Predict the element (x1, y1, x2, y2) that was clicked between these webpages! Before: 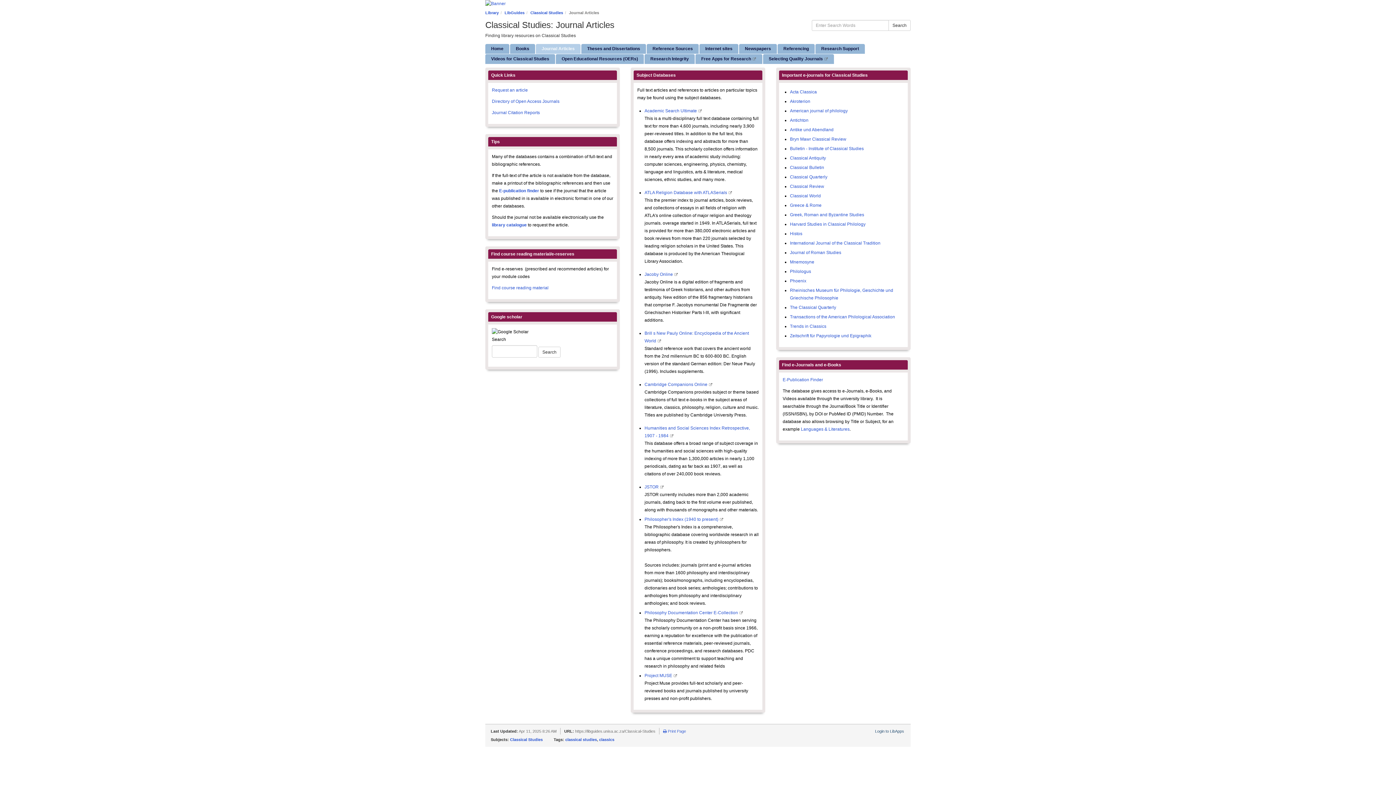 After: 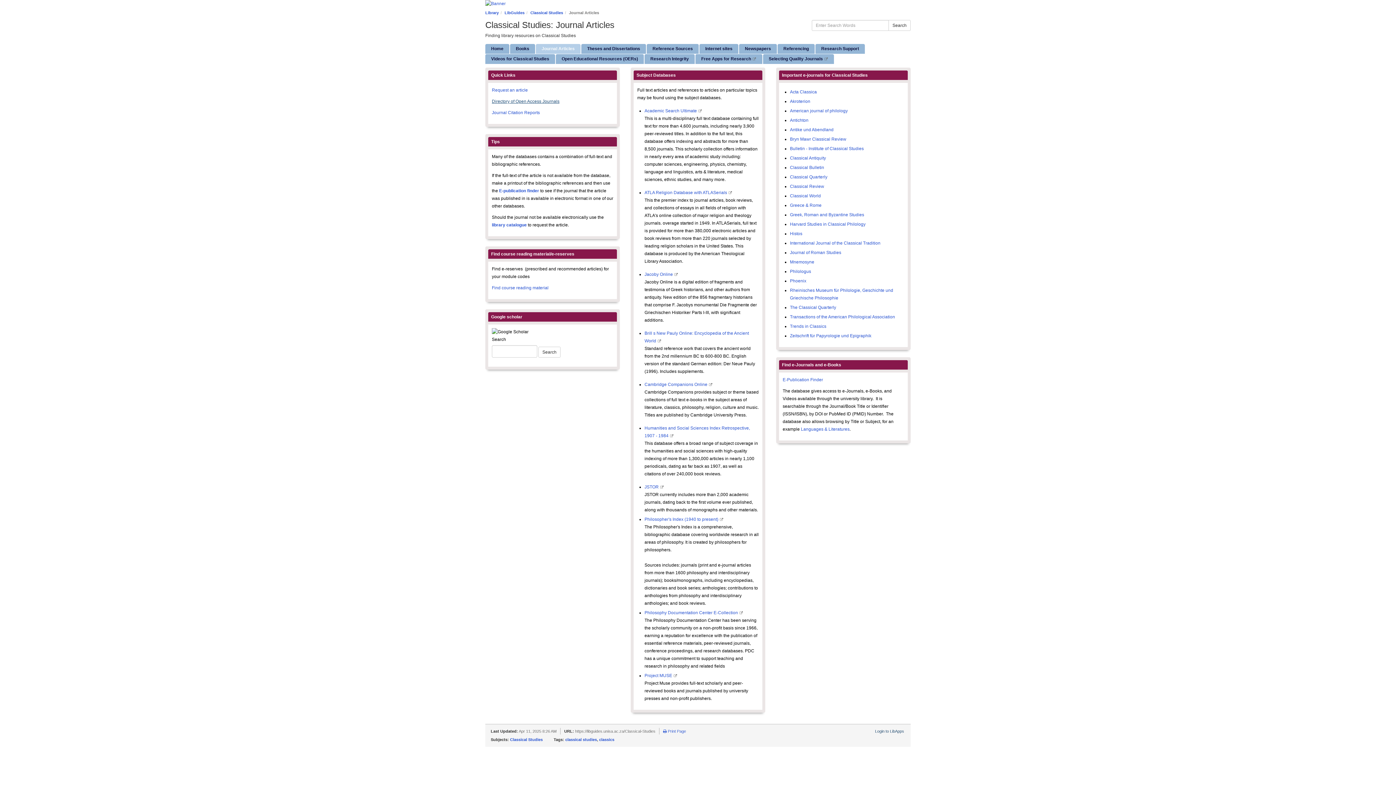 Action: bbox: (492, 98, 559, 104) label: Directory of Open Access Journals